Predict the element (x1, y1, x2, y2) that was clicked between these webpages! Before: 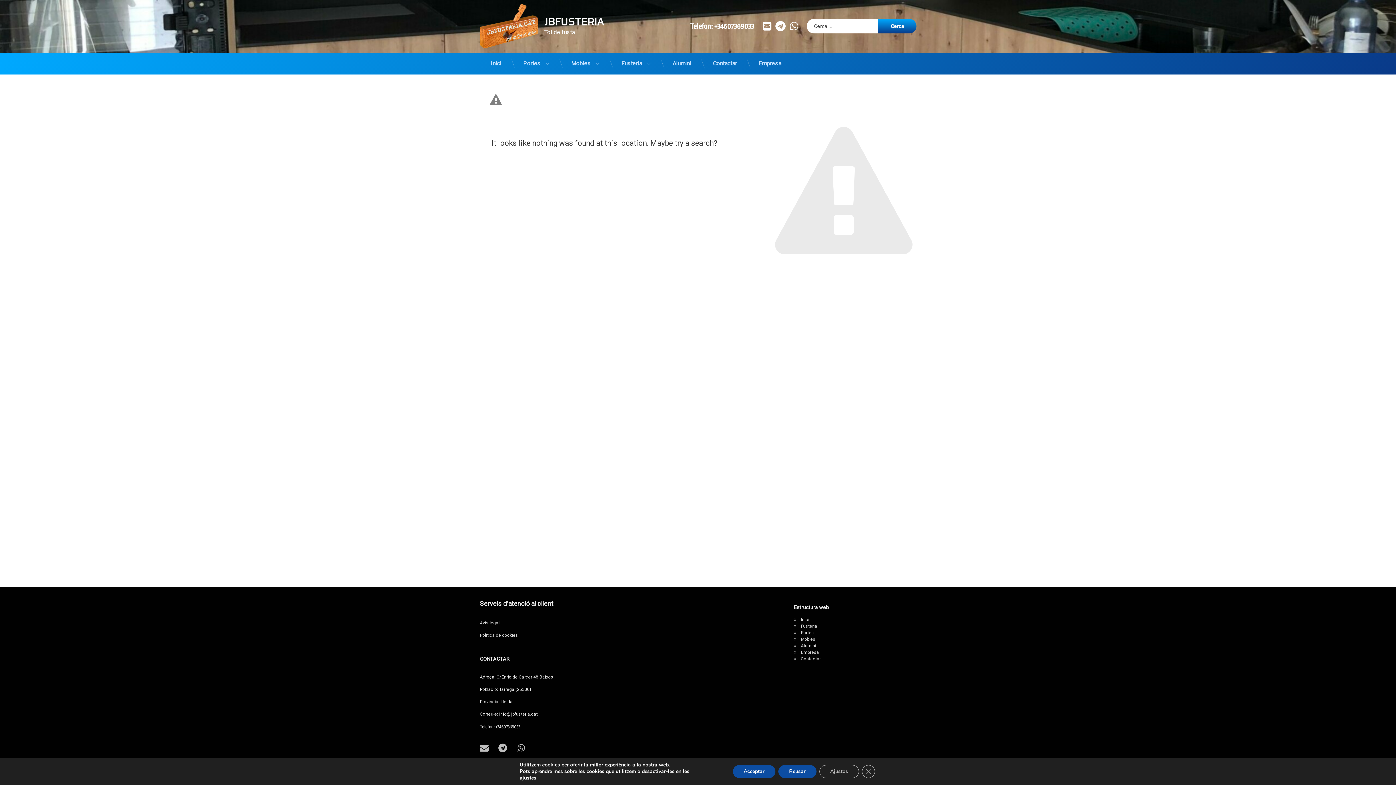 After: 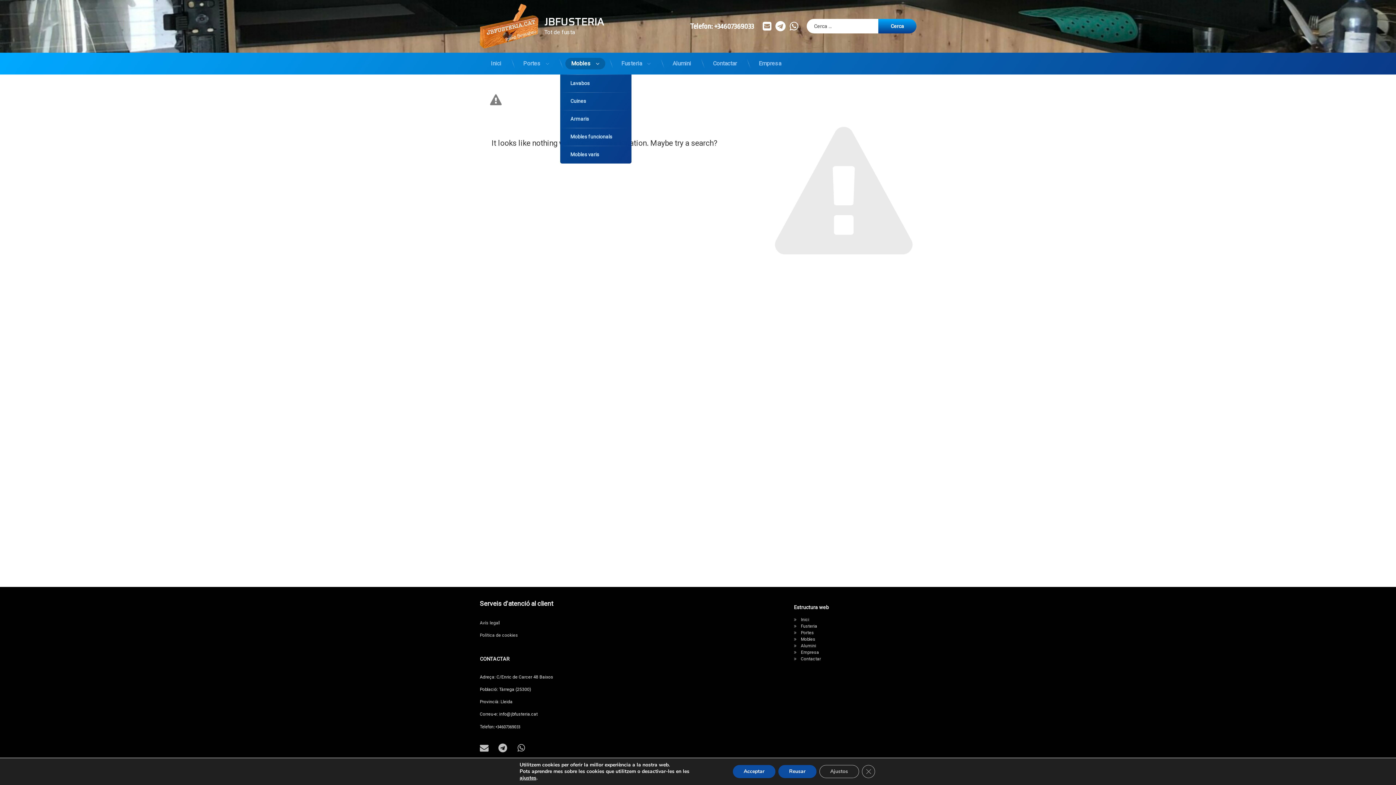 Action: label: Mobles bbox: (566, 57, 606, 69)